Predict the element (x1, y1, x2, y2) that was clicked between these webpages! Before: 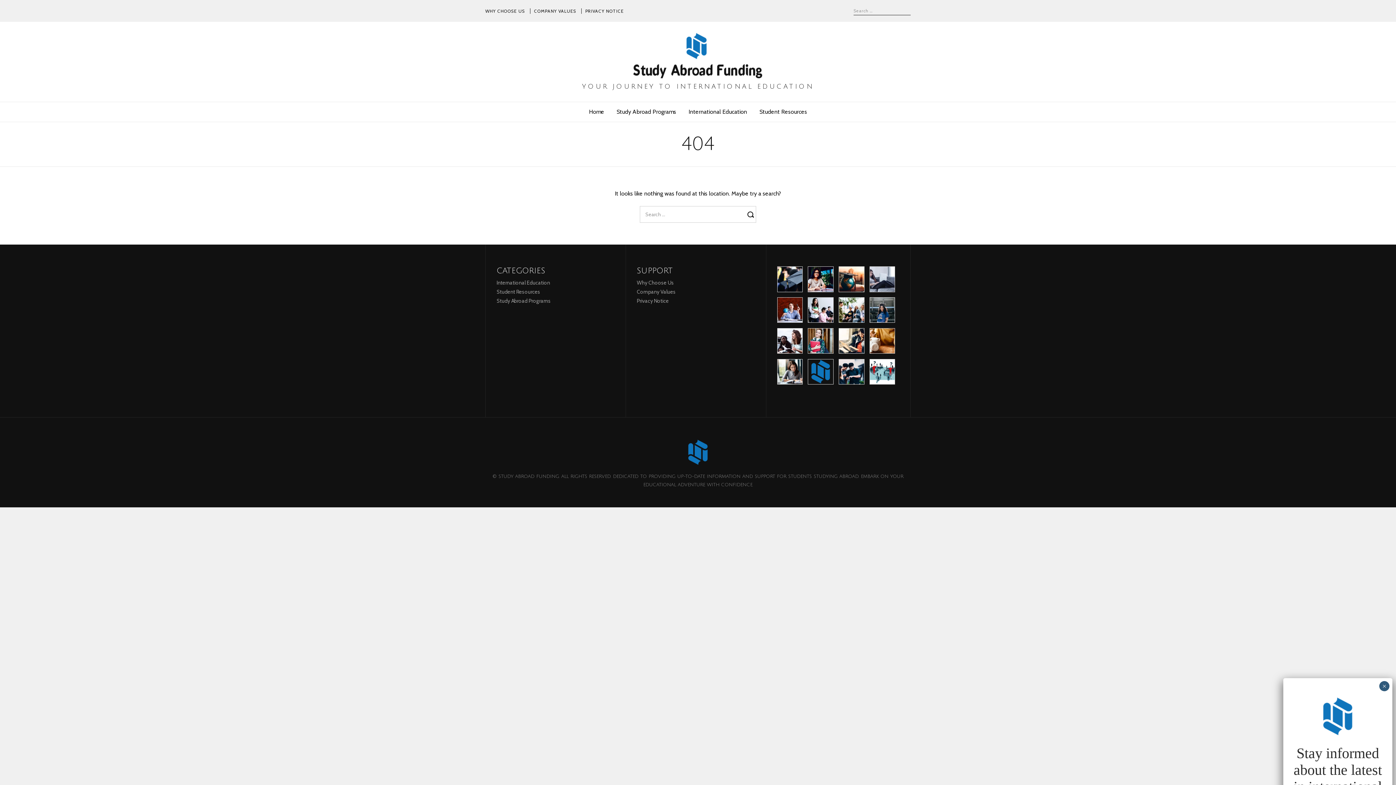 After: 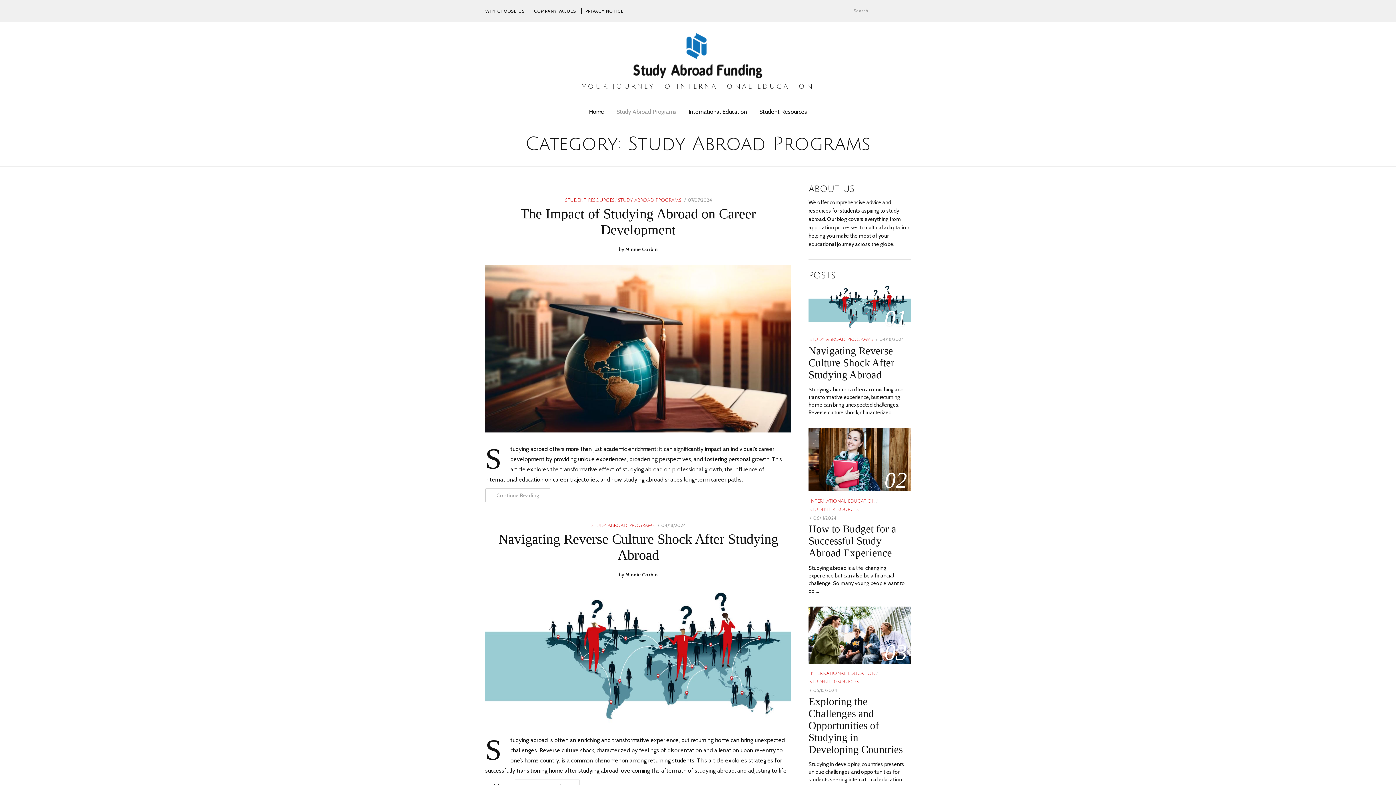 Action: label: Study Abroad Programs bbox: (496, 297, 550, 304)